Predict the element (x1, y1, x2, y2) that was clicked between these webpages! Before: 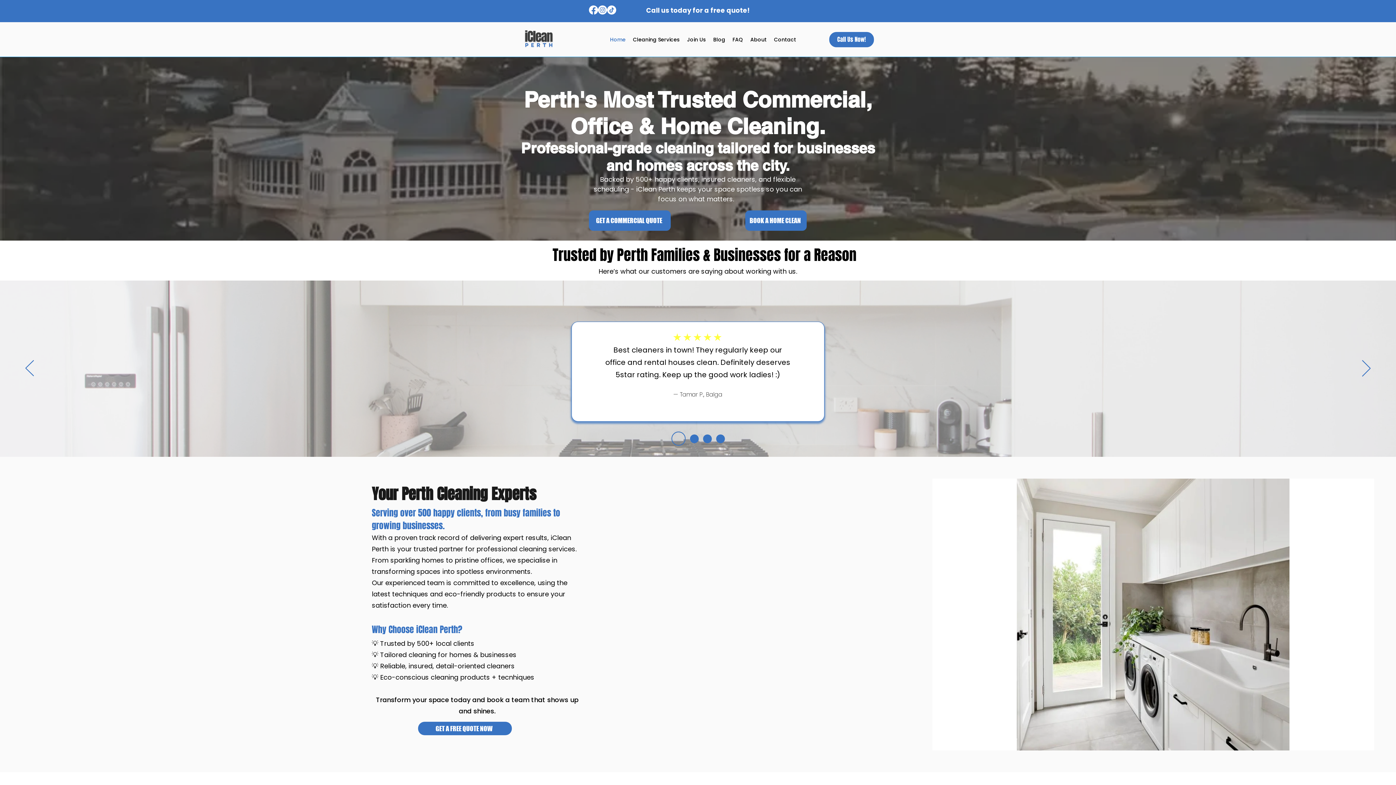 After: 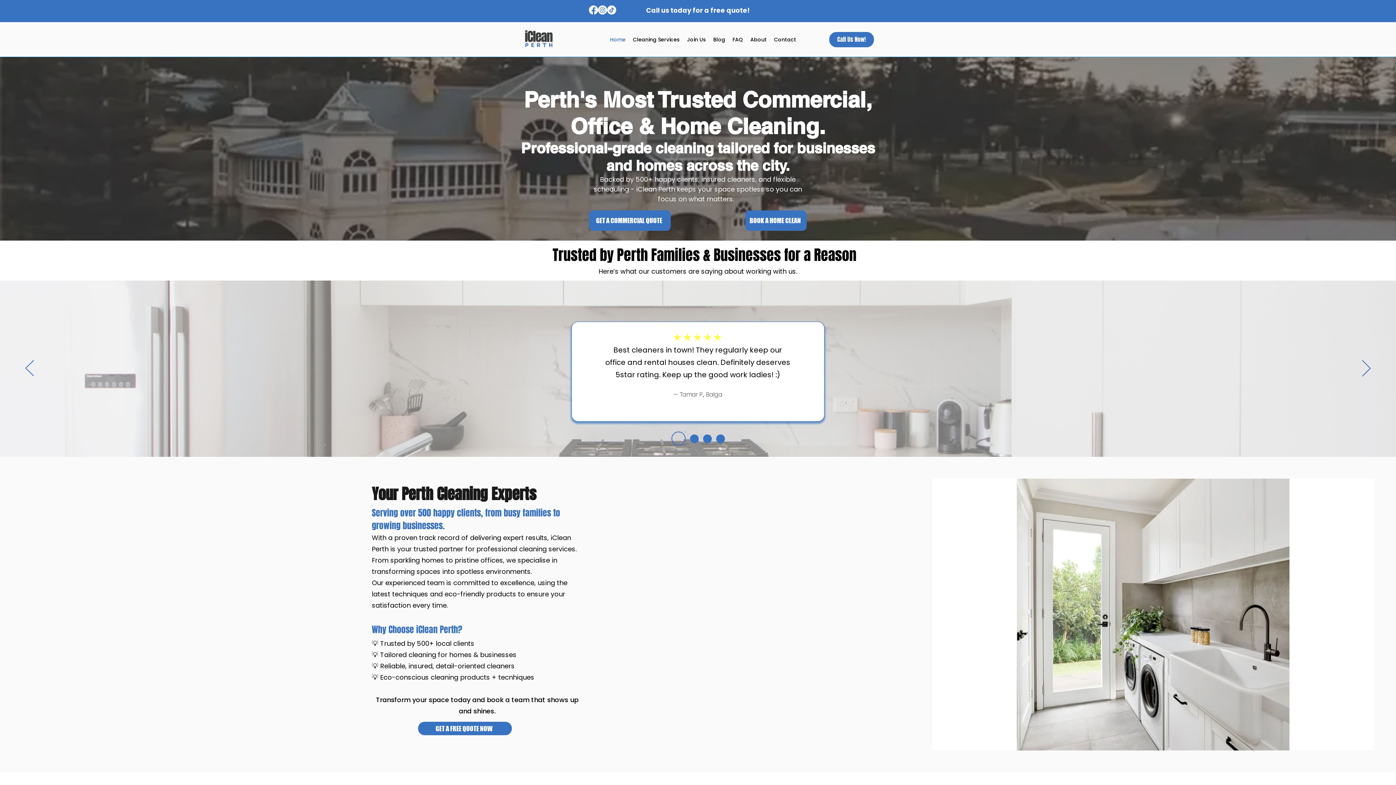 Action: bbox: (598, 5, 607, 14) label: iClean Perth | Instragam